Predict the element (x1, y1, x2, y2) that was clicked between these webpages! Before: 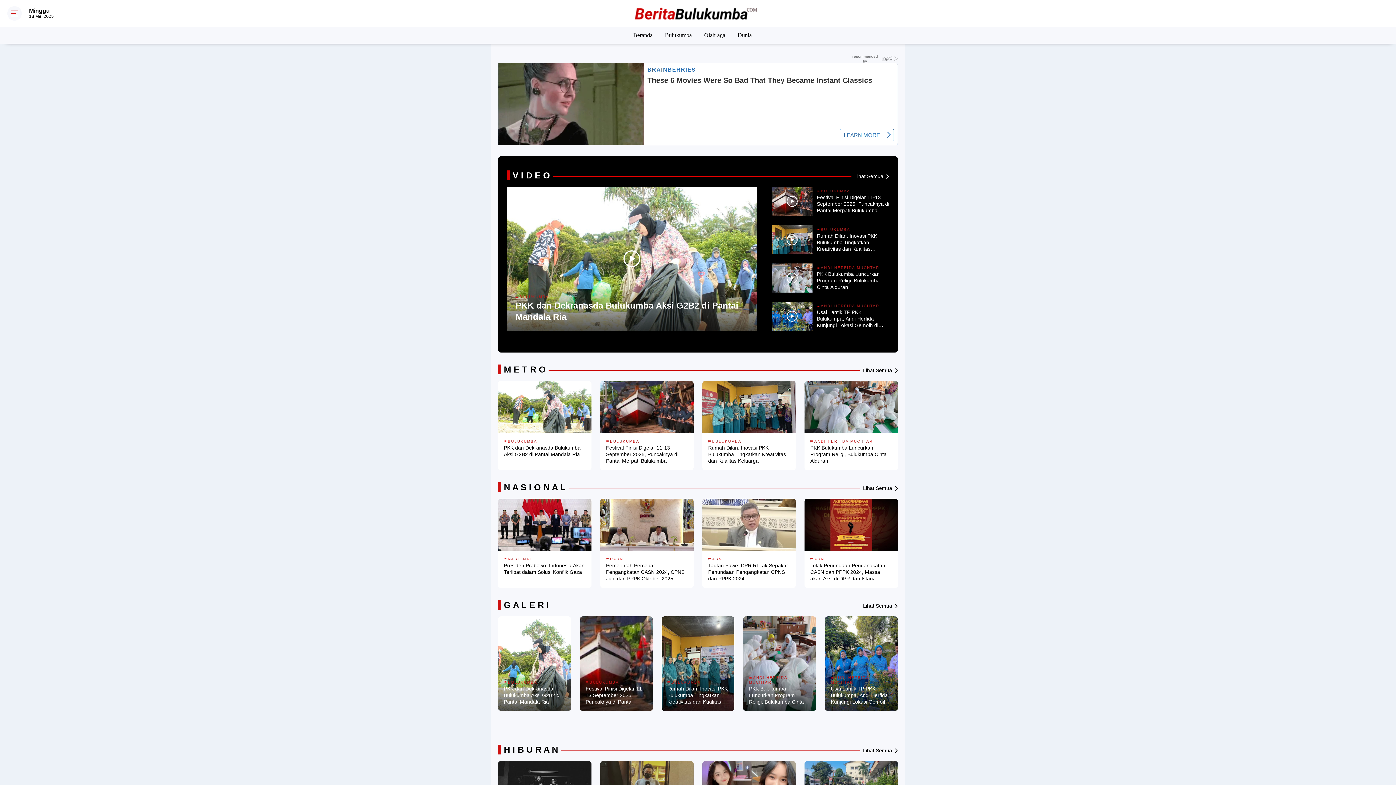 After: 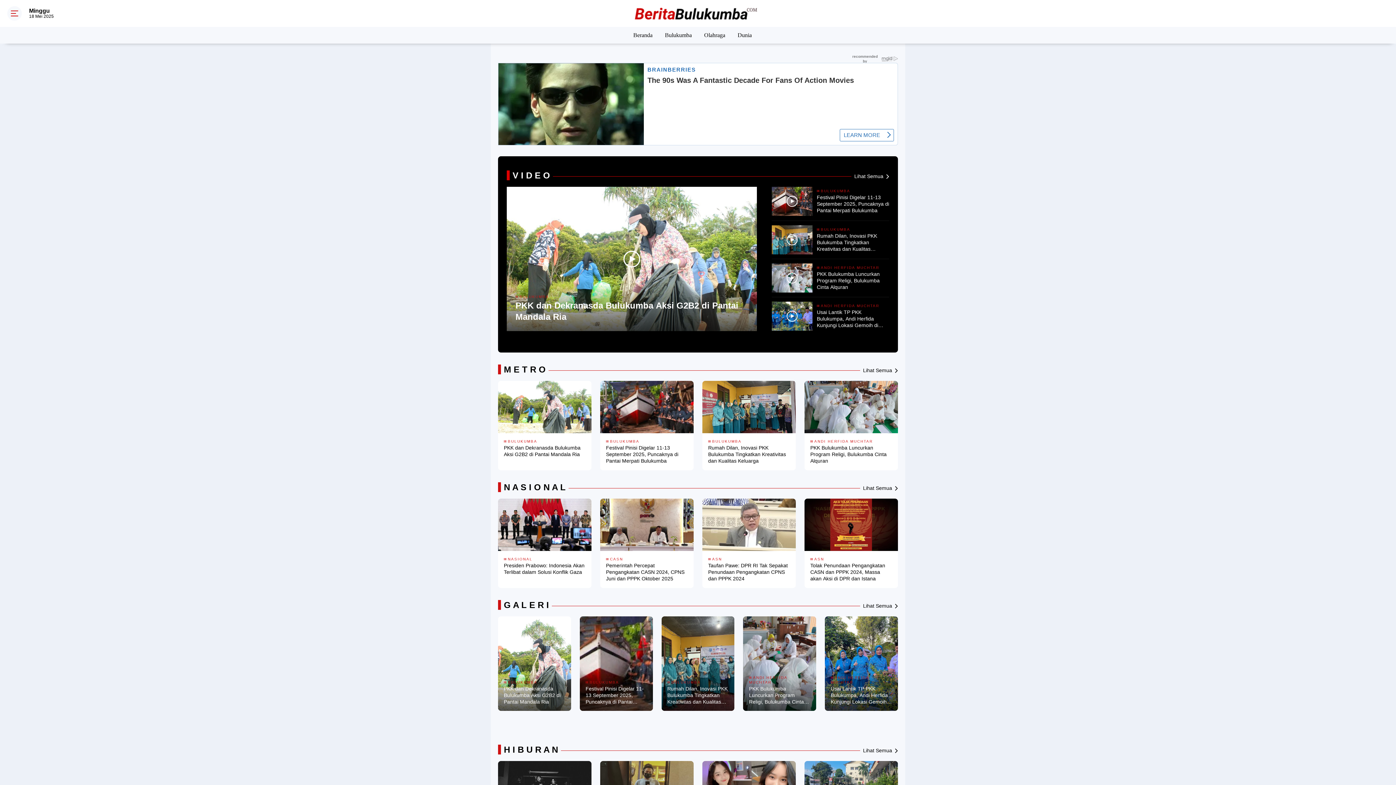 Action: bbox: (633, 26, 652, 42) label: Beranda